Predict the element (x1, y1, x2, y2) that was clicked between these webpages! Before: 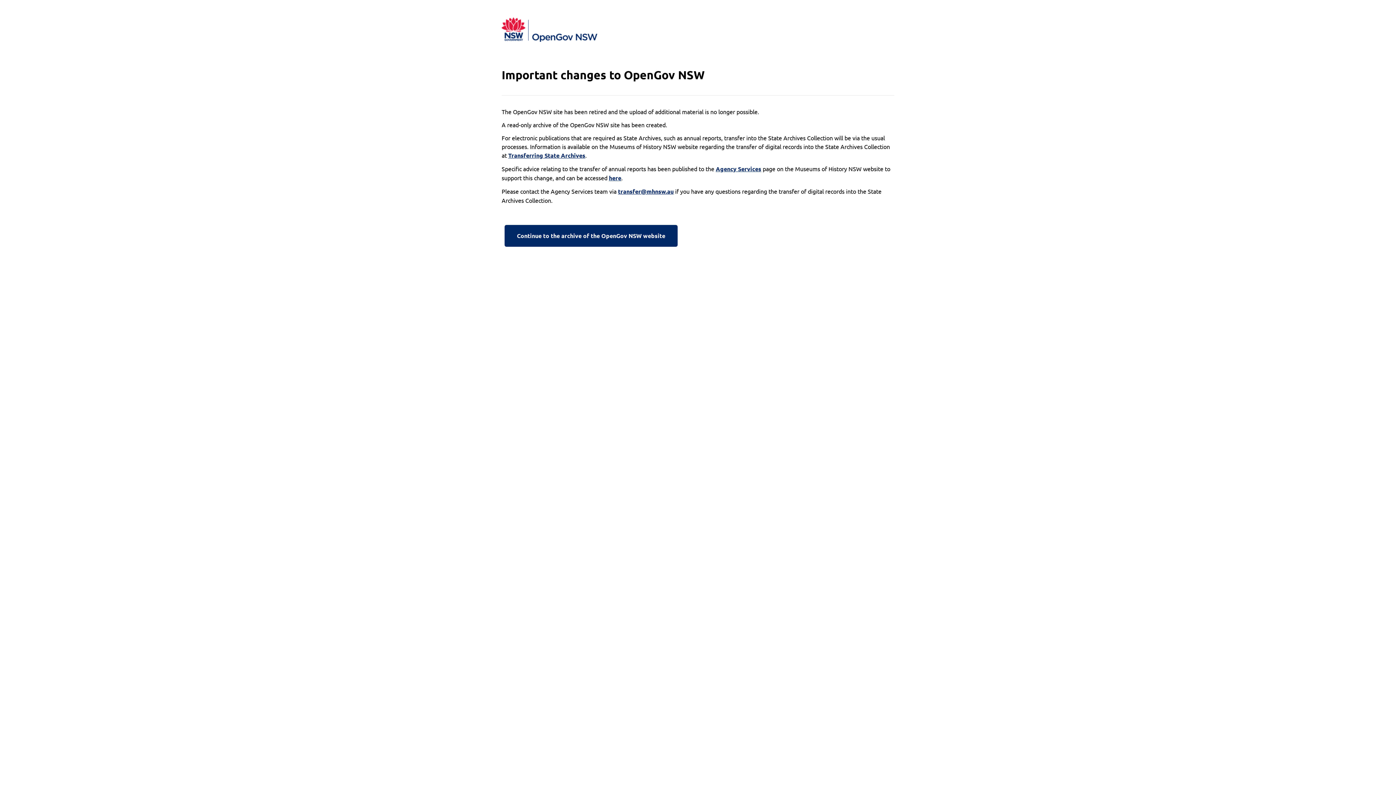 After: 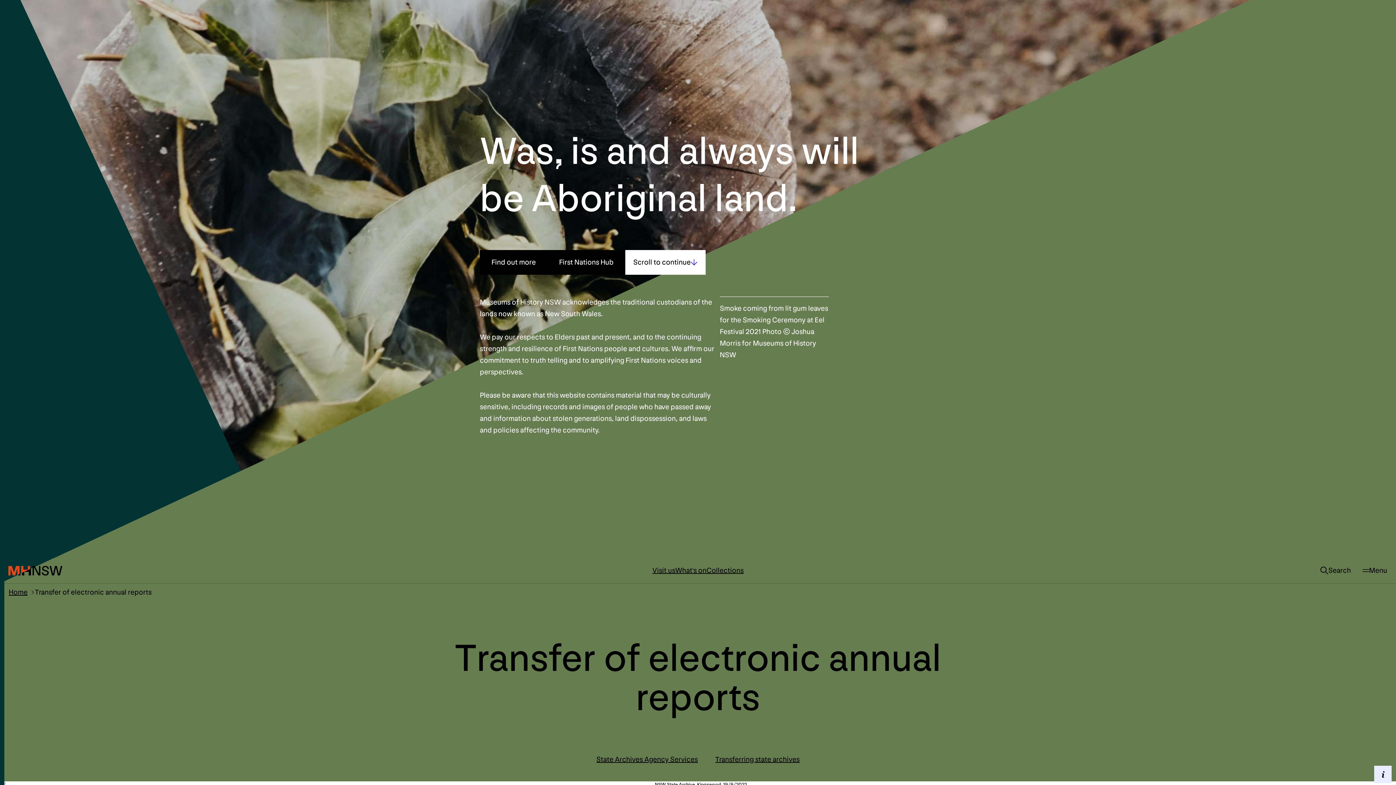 Action: bbox: (609, 173, 621, 182) label: here